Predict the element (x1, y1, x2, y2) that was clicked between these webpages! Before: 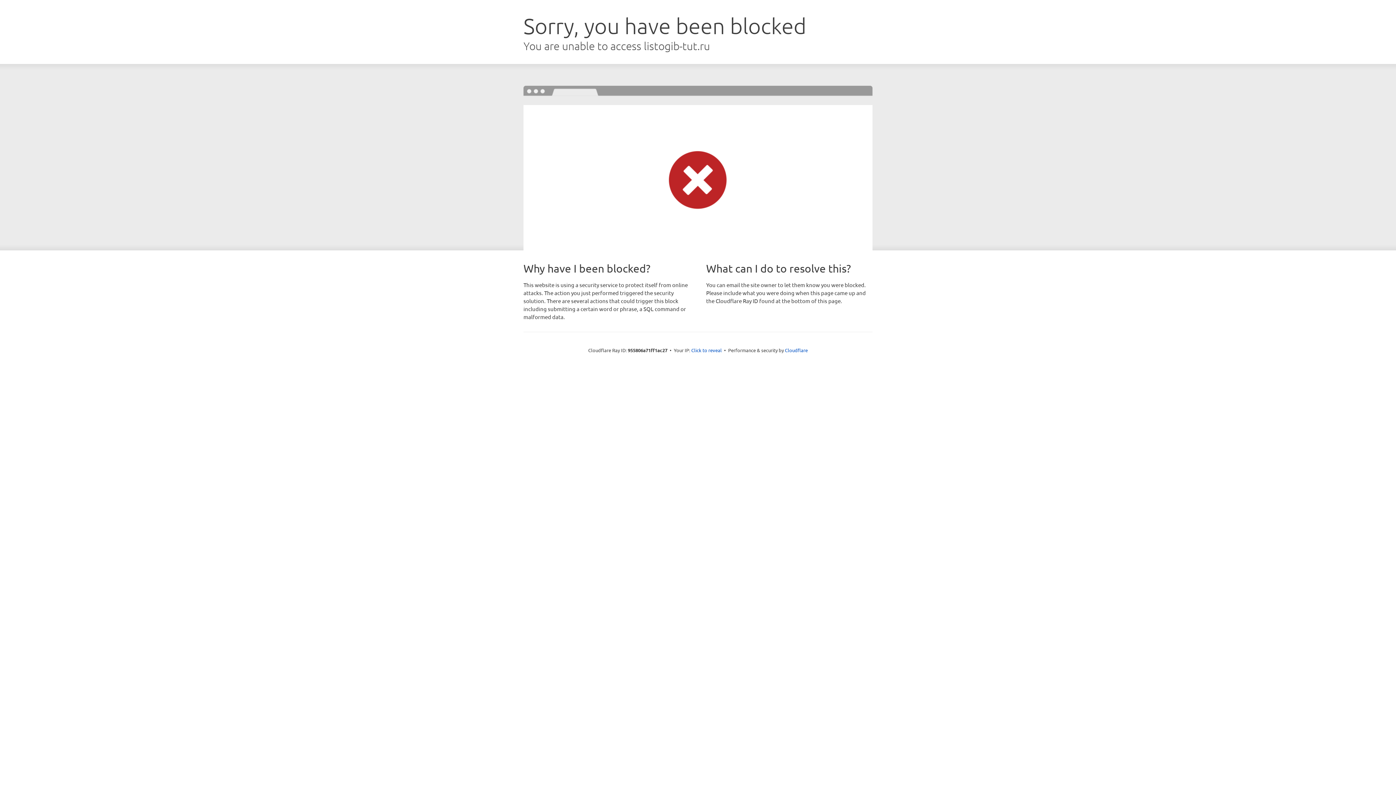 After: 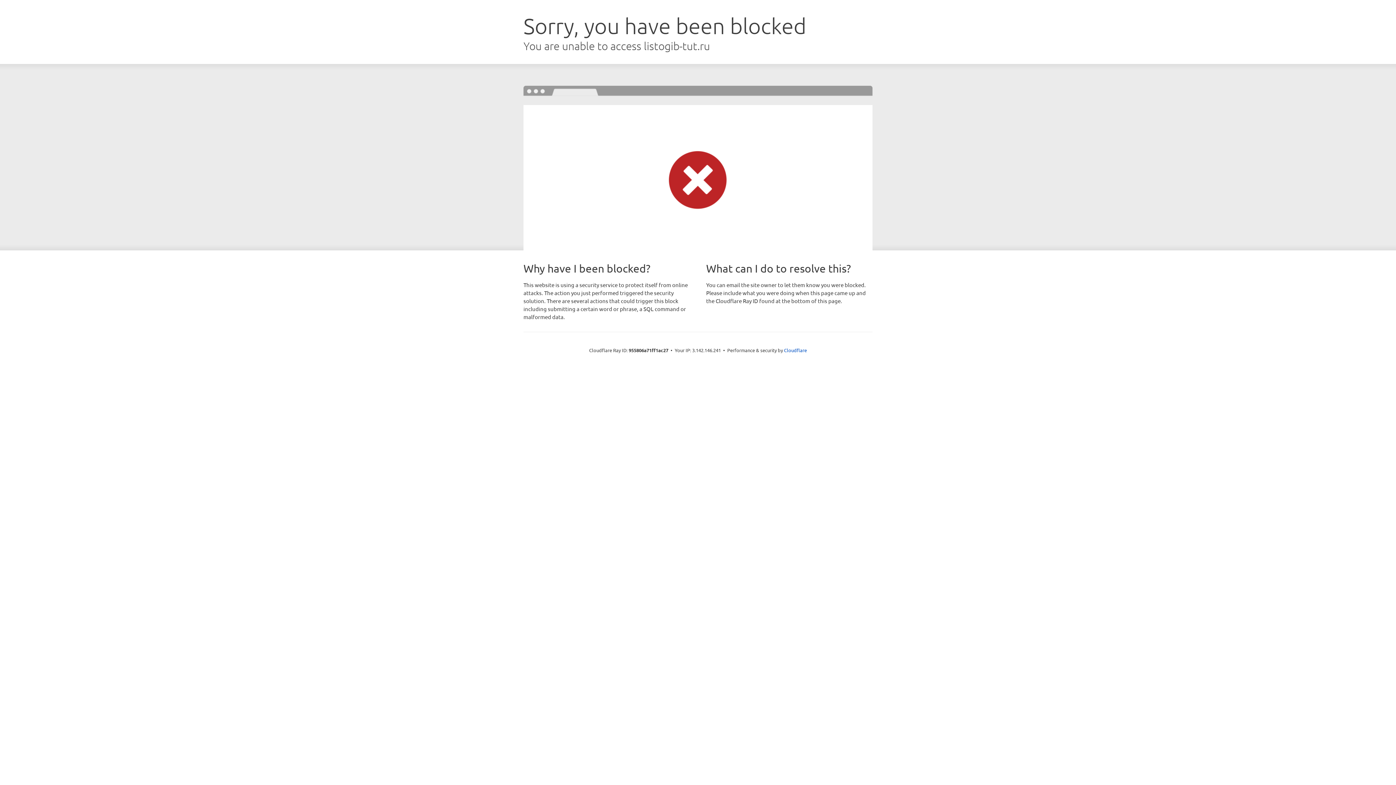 Action: bbox: (691, 346, 722, 353) label: Click to reveal